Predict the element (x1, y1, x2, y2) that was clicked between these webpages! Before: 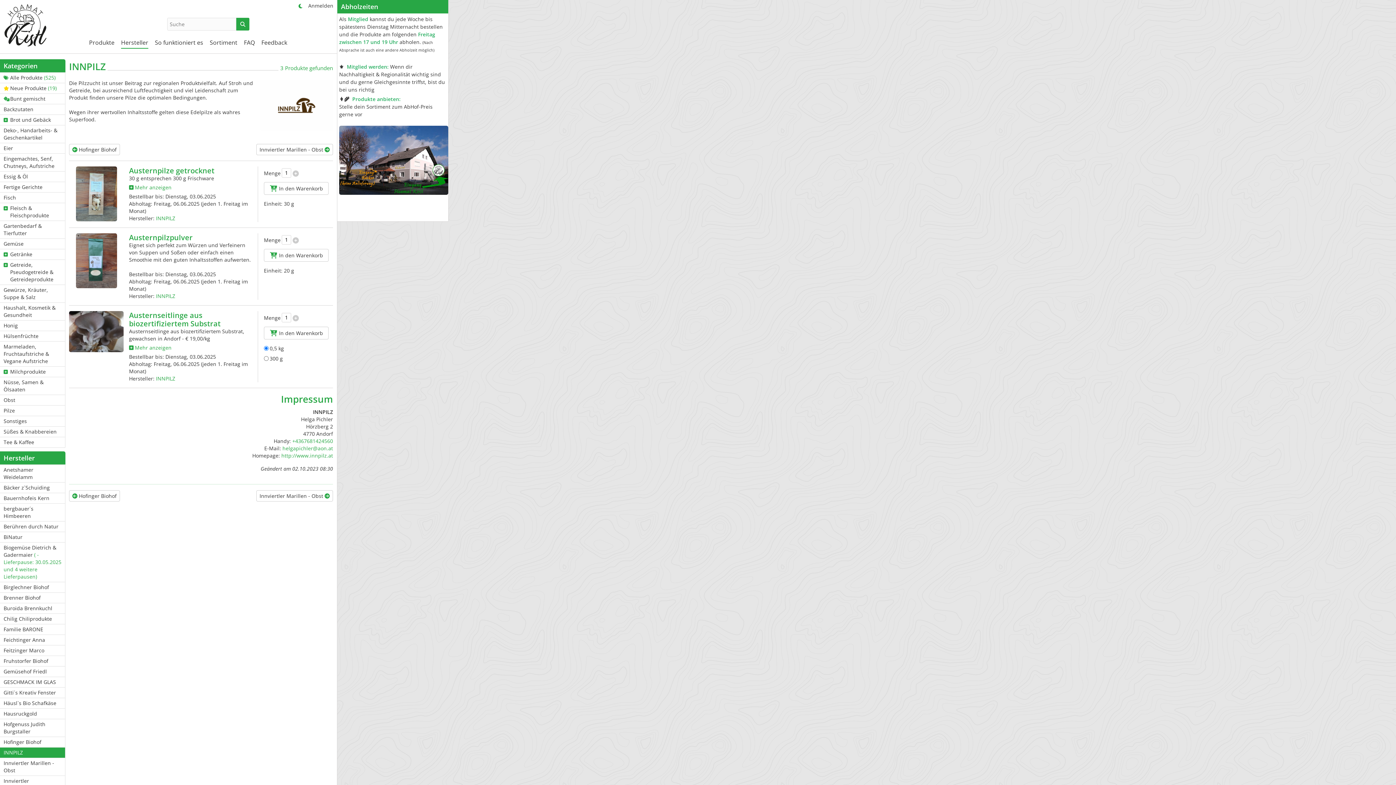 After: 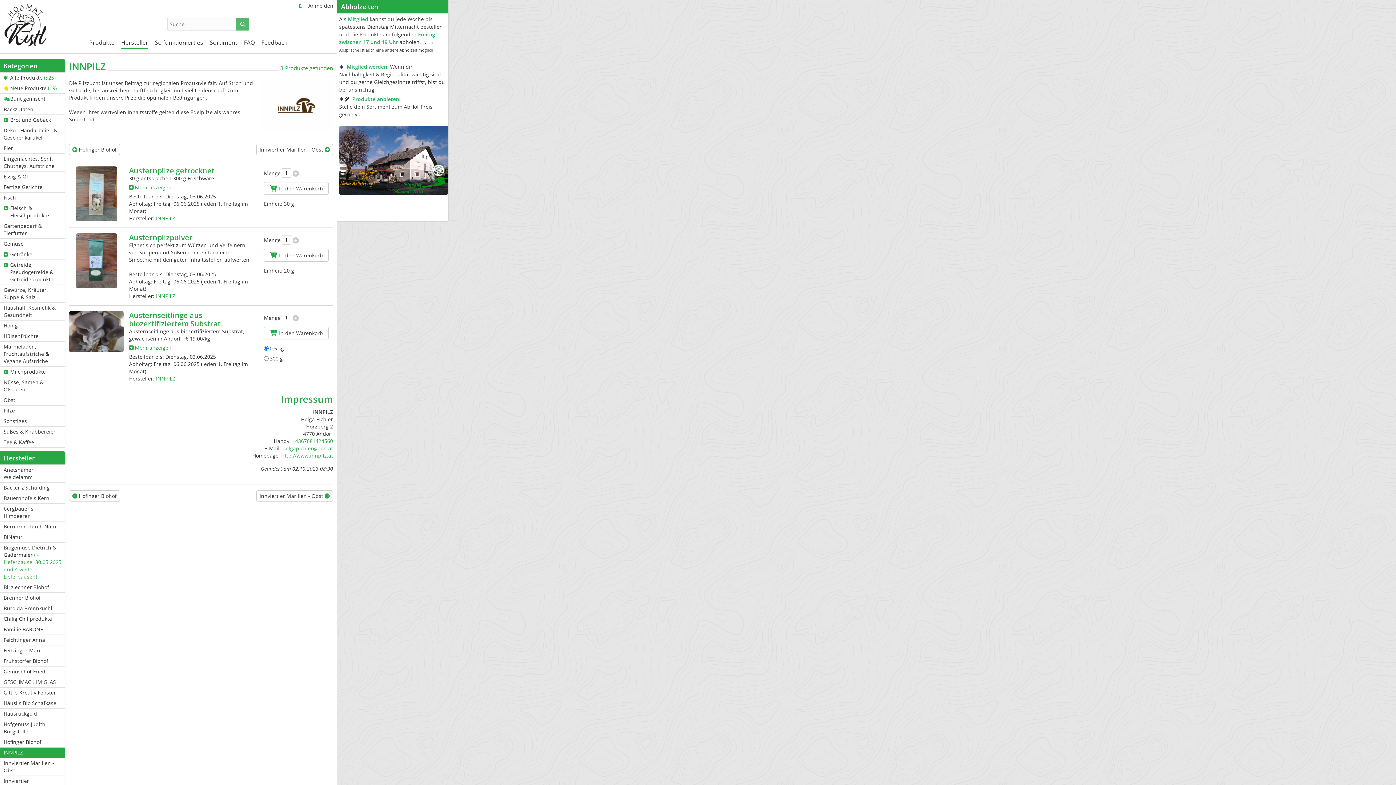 Action: bbox: (236, 17, 249, 30)